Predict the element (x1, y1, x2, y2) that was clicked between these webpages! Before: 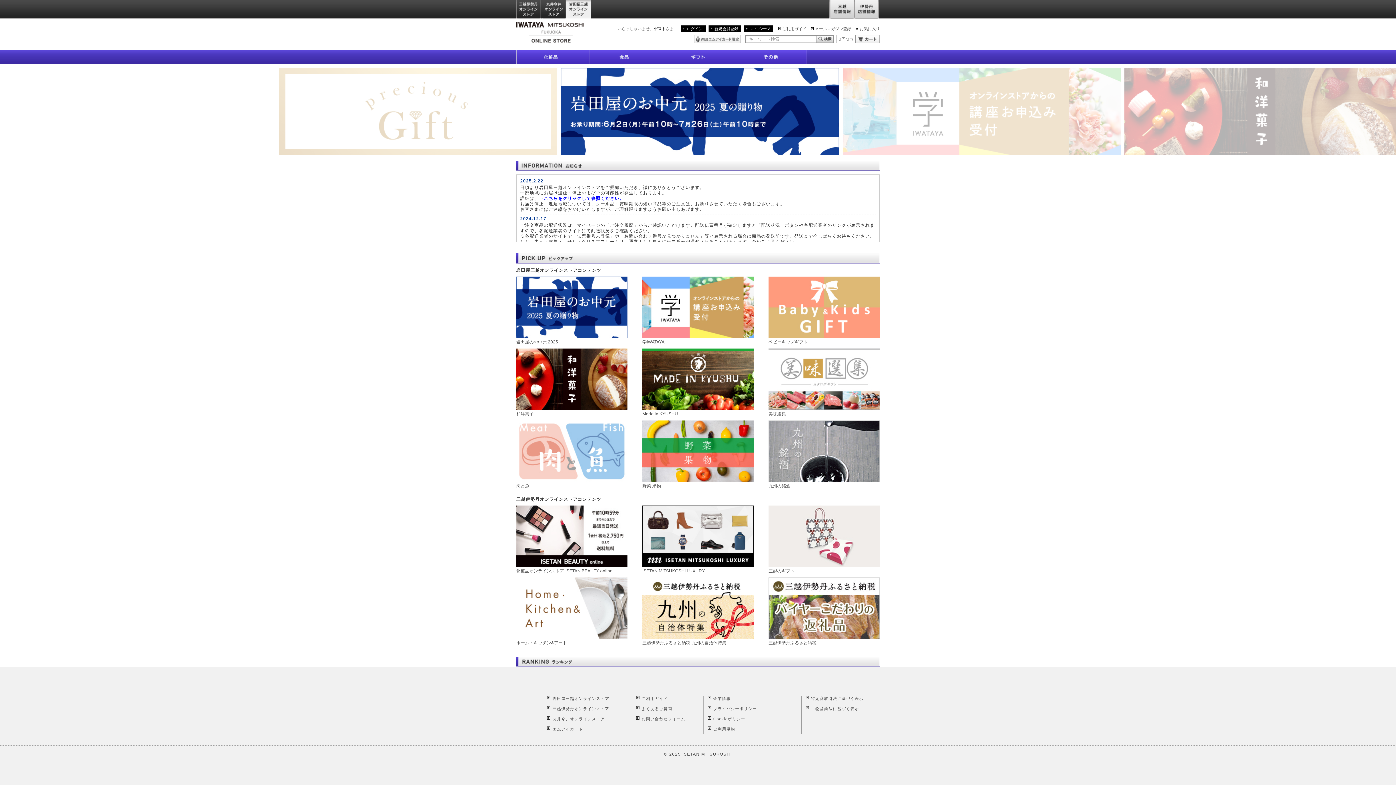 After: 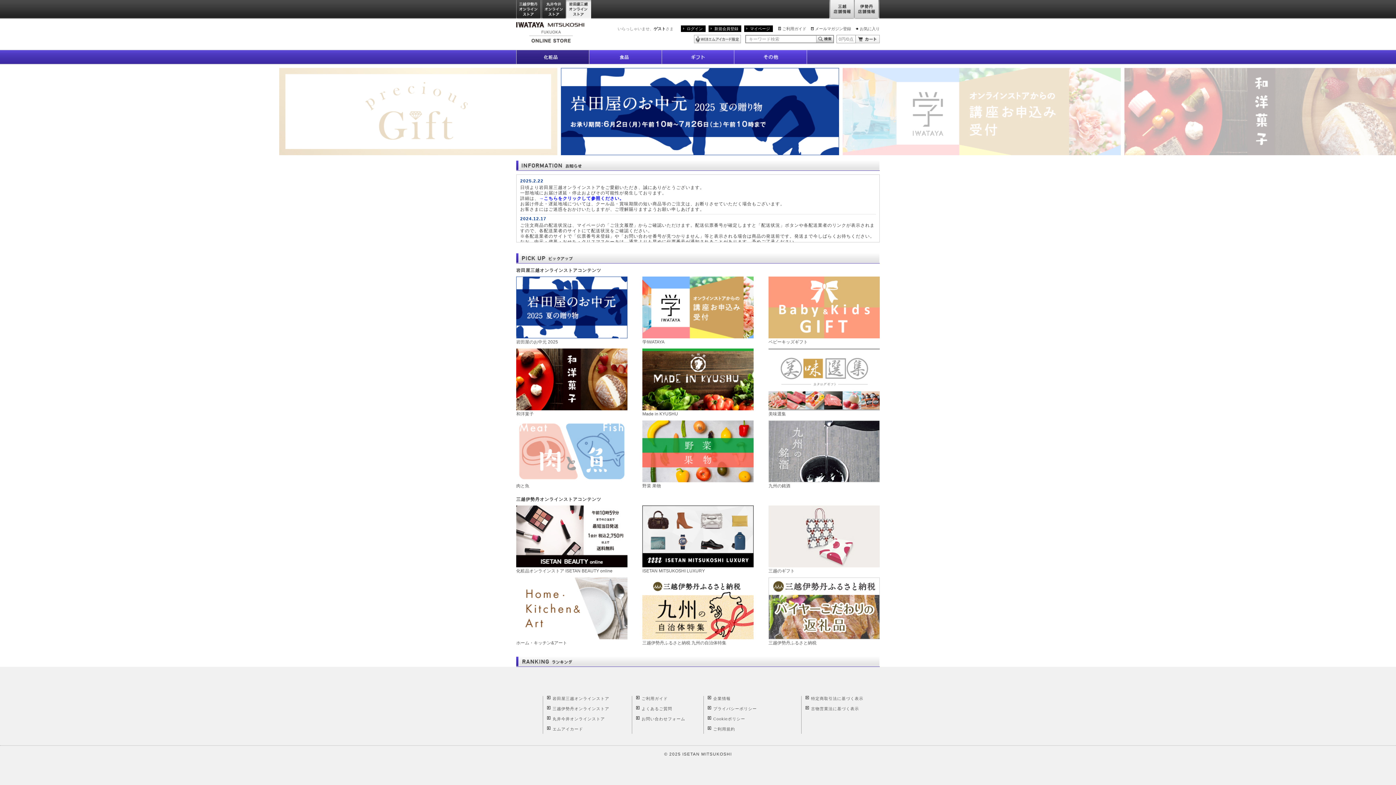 Action: label: 化粧品 bbox: (516, 49, 589, 64)